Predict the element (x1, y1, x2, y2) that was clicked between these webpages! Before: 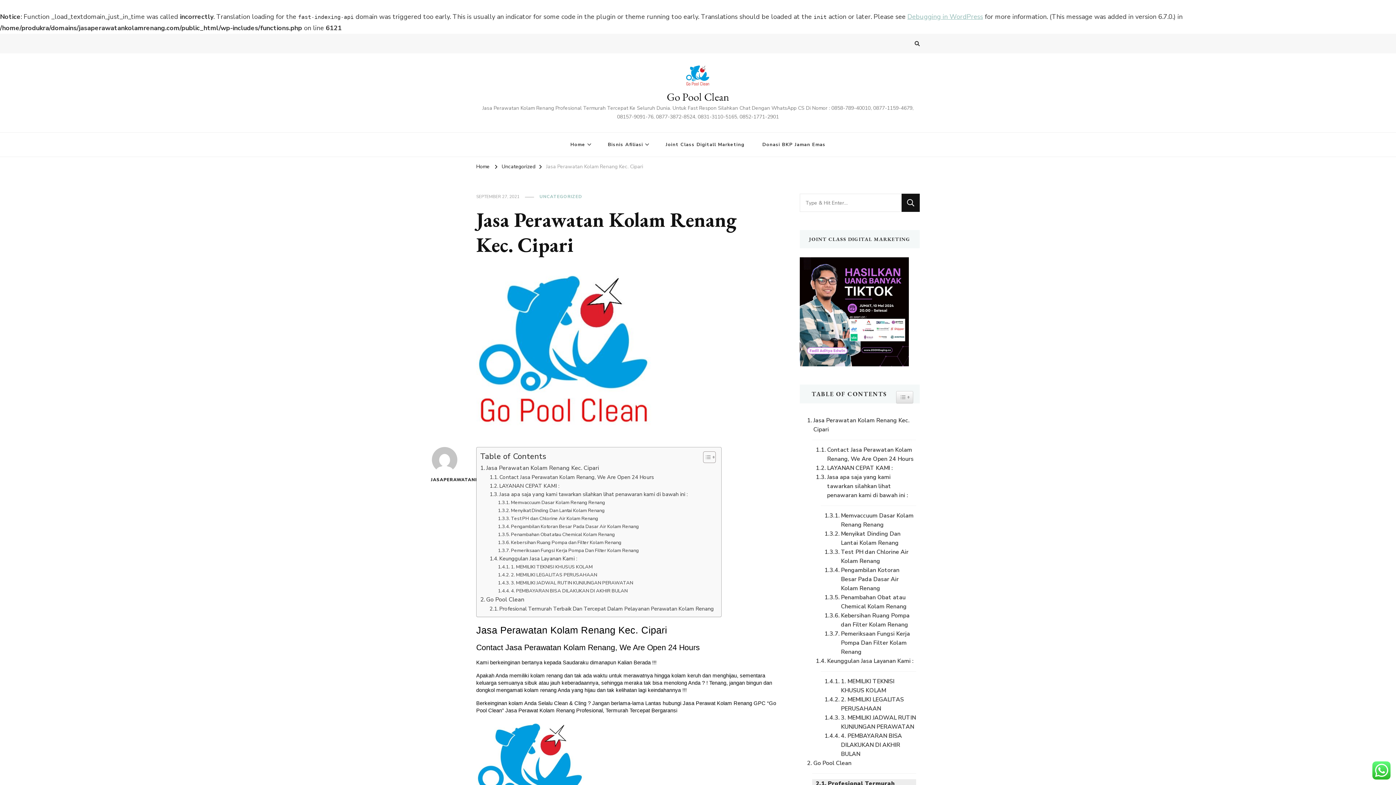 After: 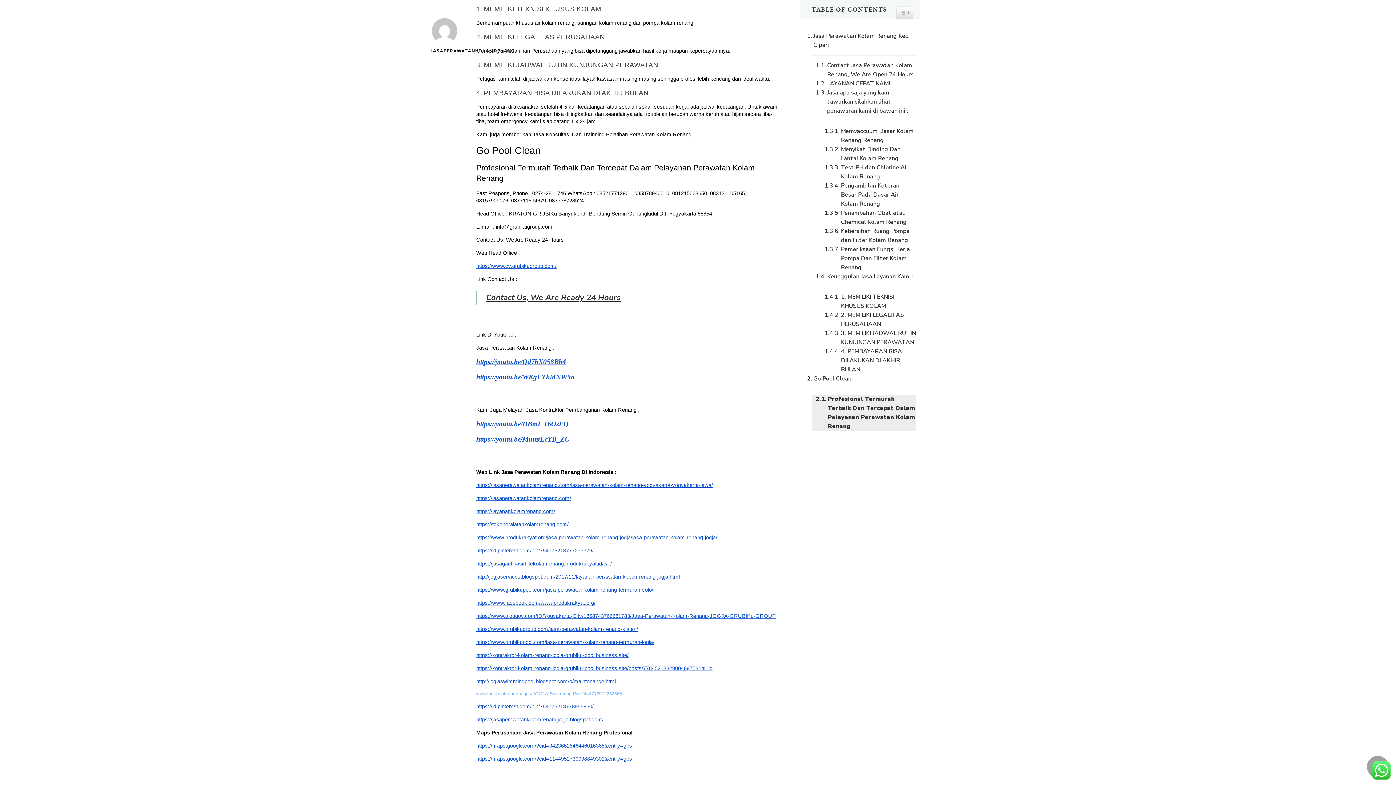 Action: bbox: (821, 677, 916, 695) label: 1. MEMILIKI TEKNISI KHUSUS KOLAM